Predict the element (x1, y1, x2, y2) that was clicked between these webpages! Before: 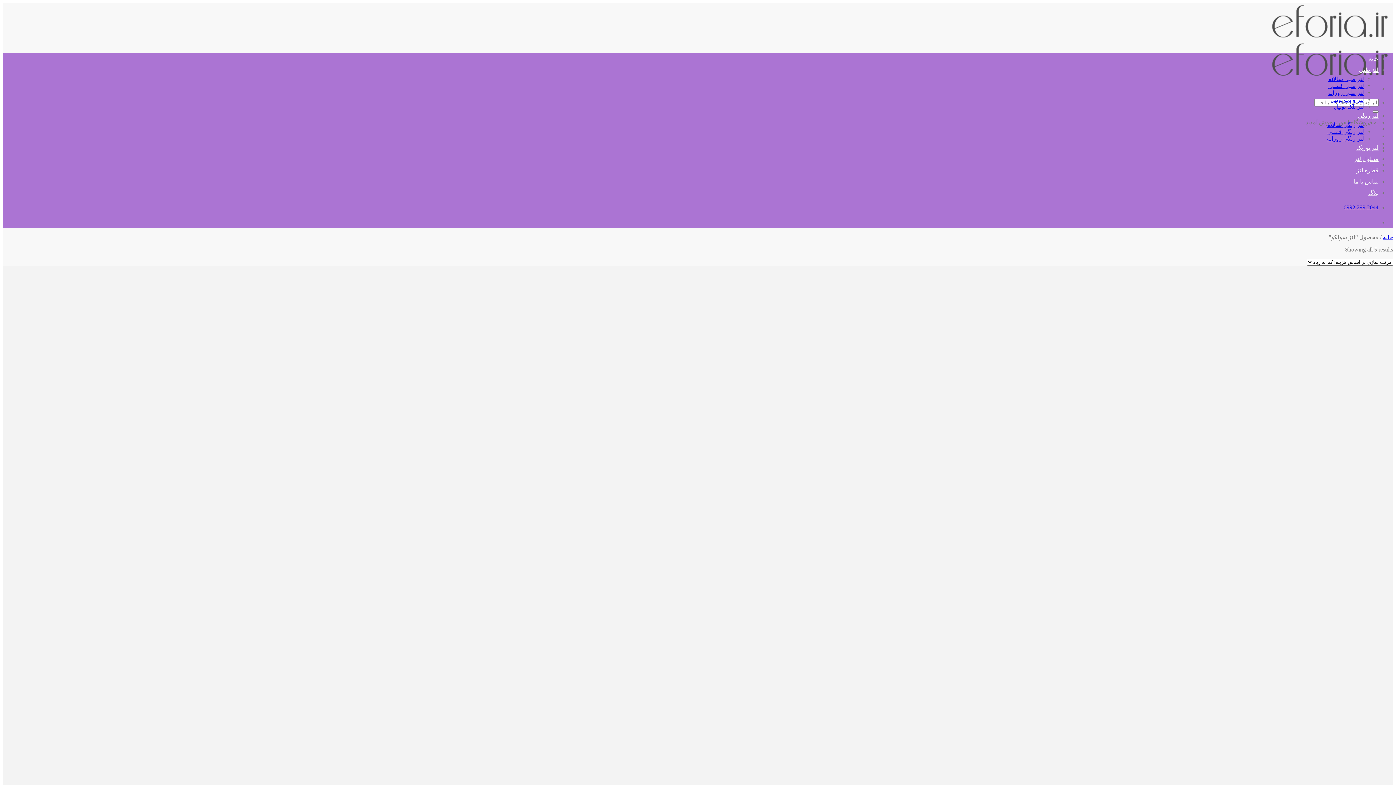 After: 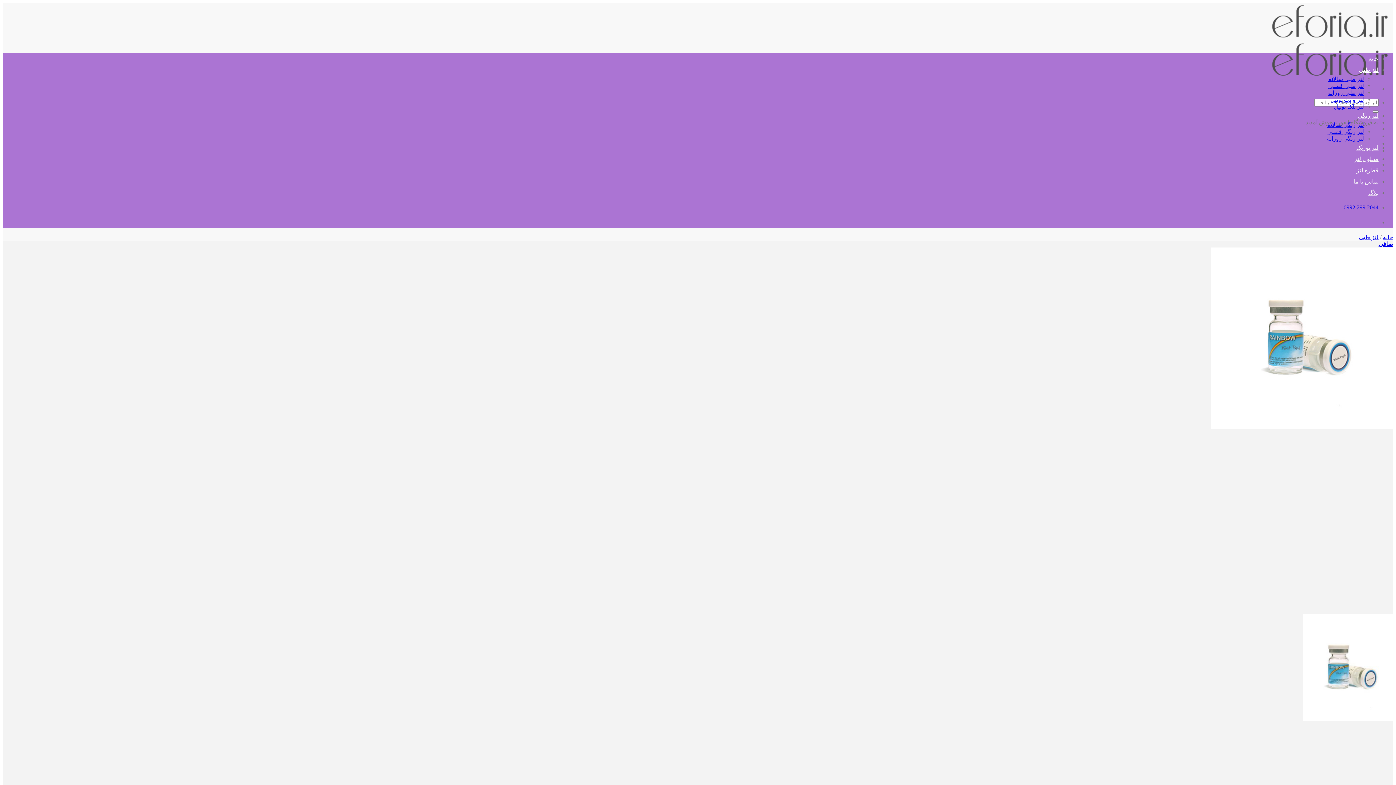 Action: label: لنز بلک پوپیل bbox: (1334, 103, 1364, 109)